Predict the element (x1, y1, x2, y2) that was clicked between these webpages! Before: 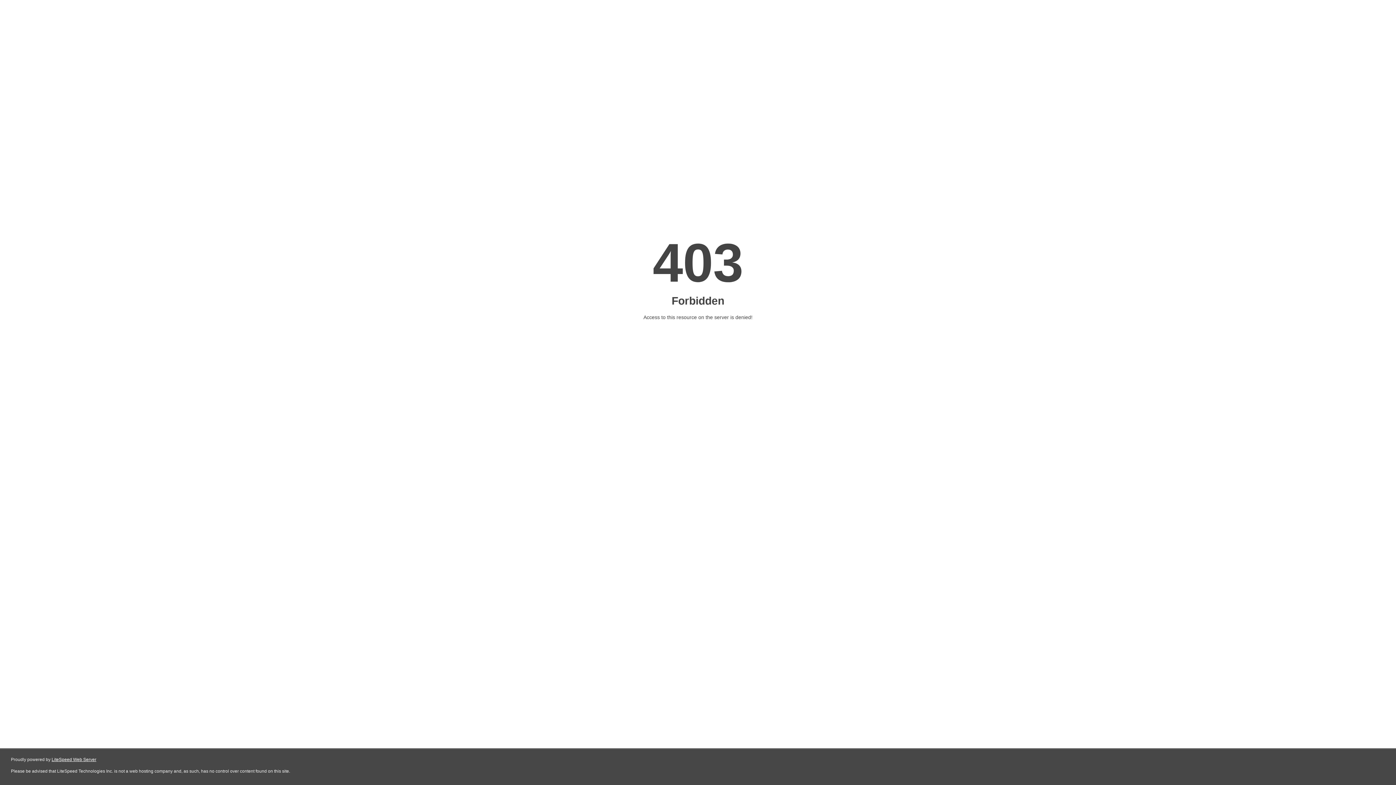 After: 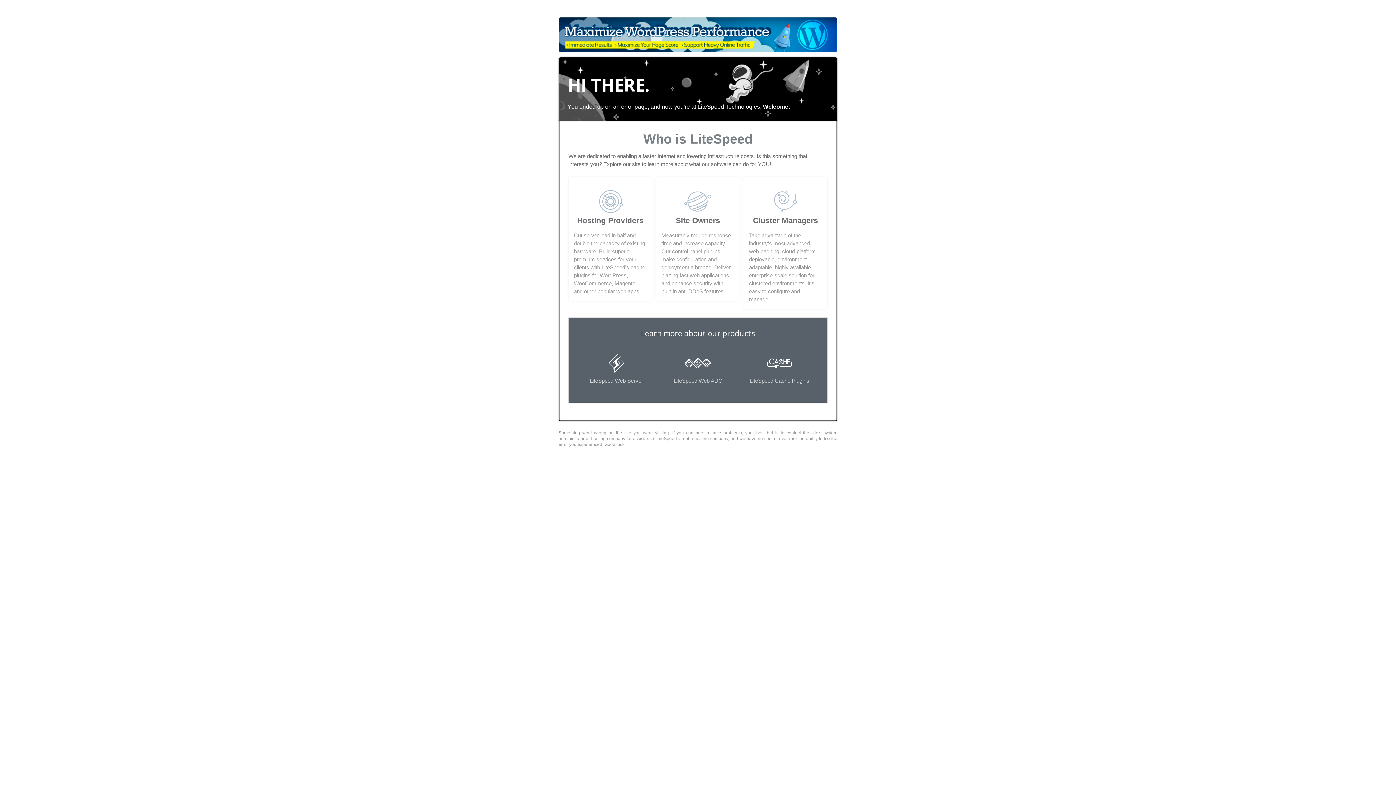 Action: label: LiteSpeed Web Server bbox: (51, 757, 96, 762)